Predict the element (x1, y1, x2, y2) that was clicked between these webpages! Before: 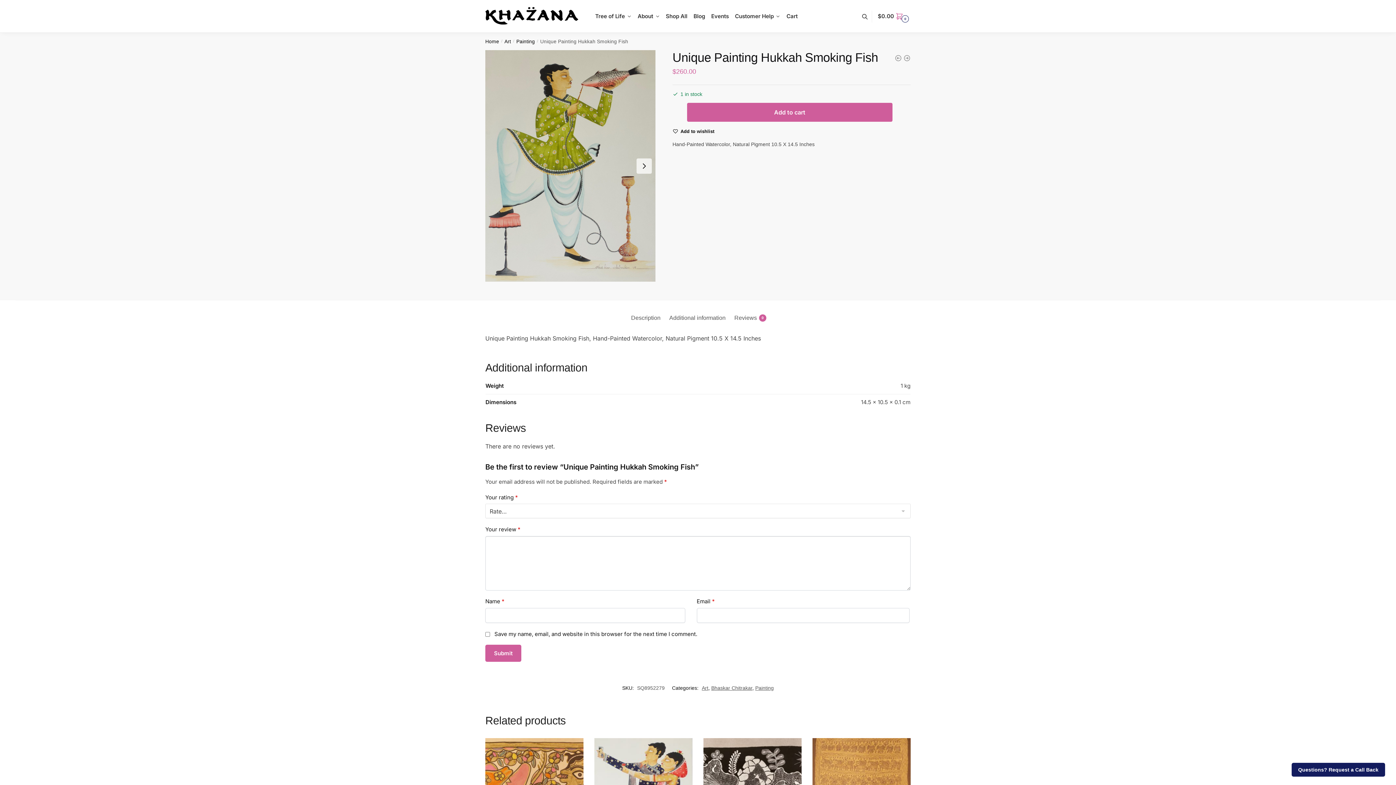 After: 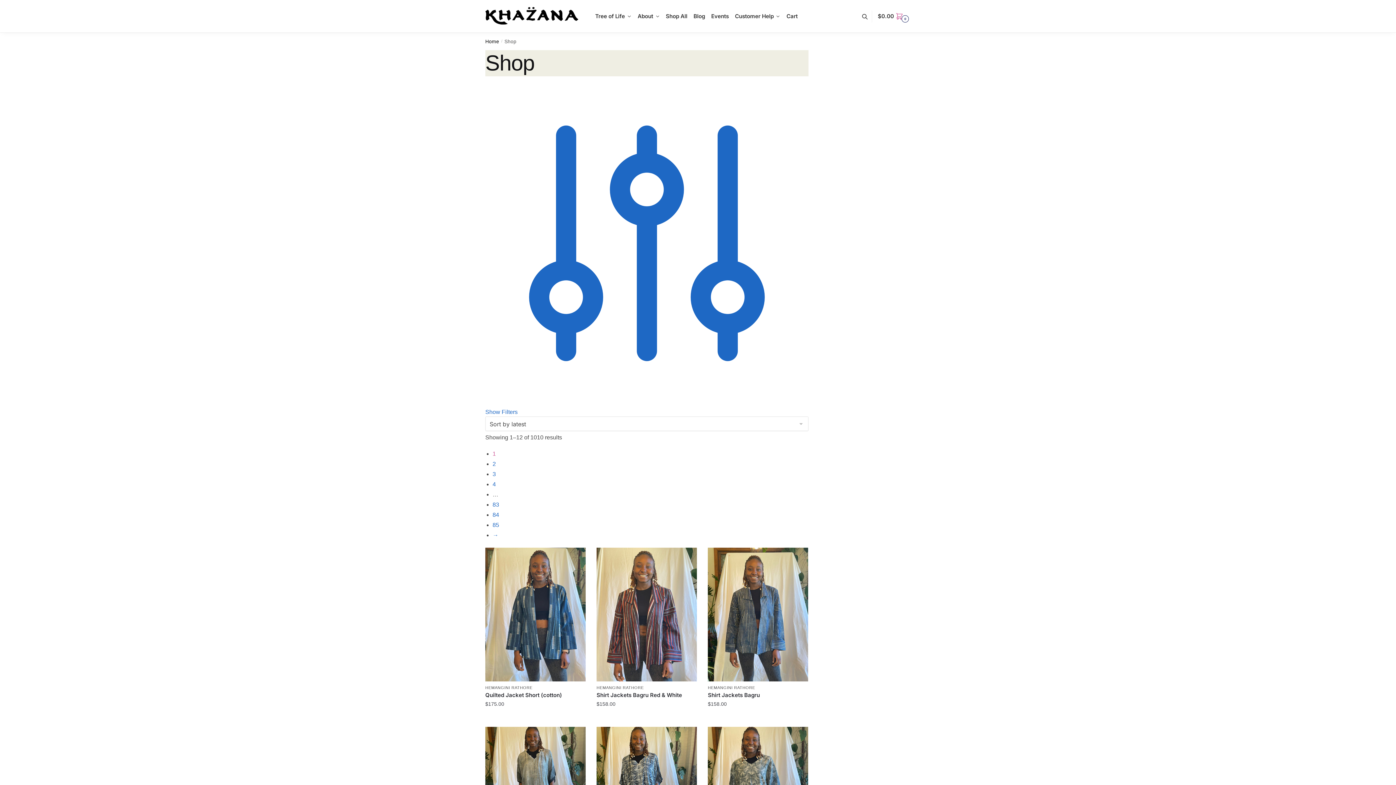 Action: bbox: (663, 0, 690, 32) label: Shop All